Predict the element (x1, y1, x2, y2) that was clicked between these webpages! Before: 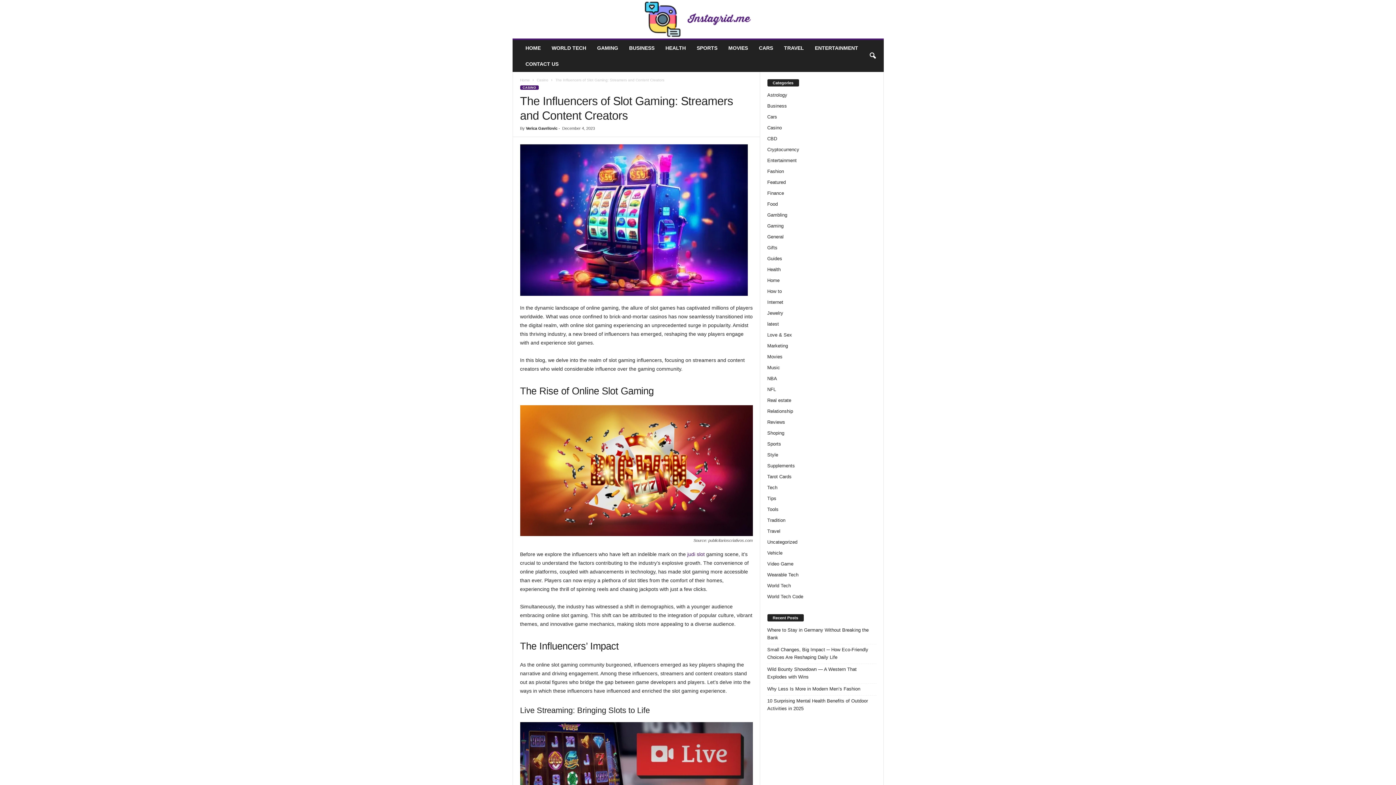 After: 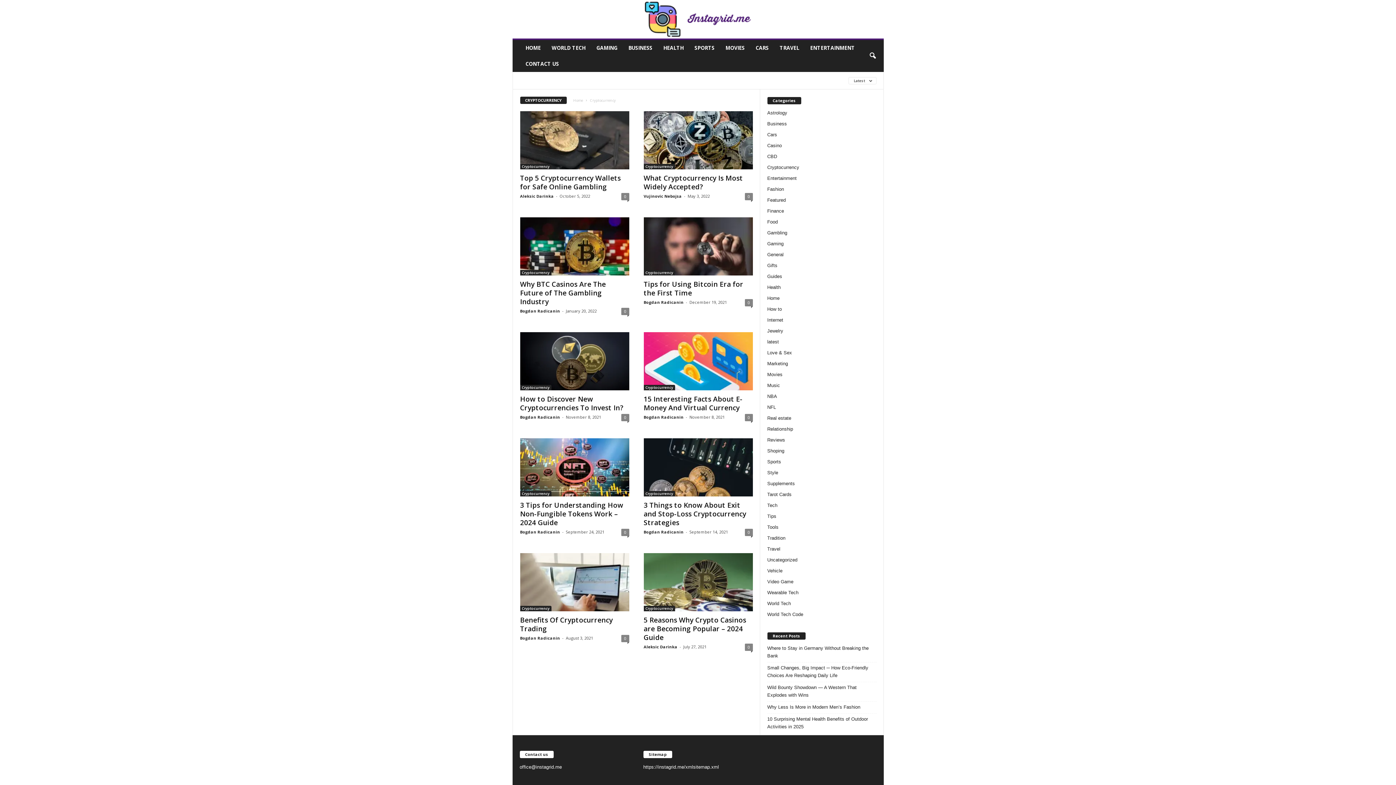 Action: label: Cryptocurrency bbox: (767, 146, 799, 152)